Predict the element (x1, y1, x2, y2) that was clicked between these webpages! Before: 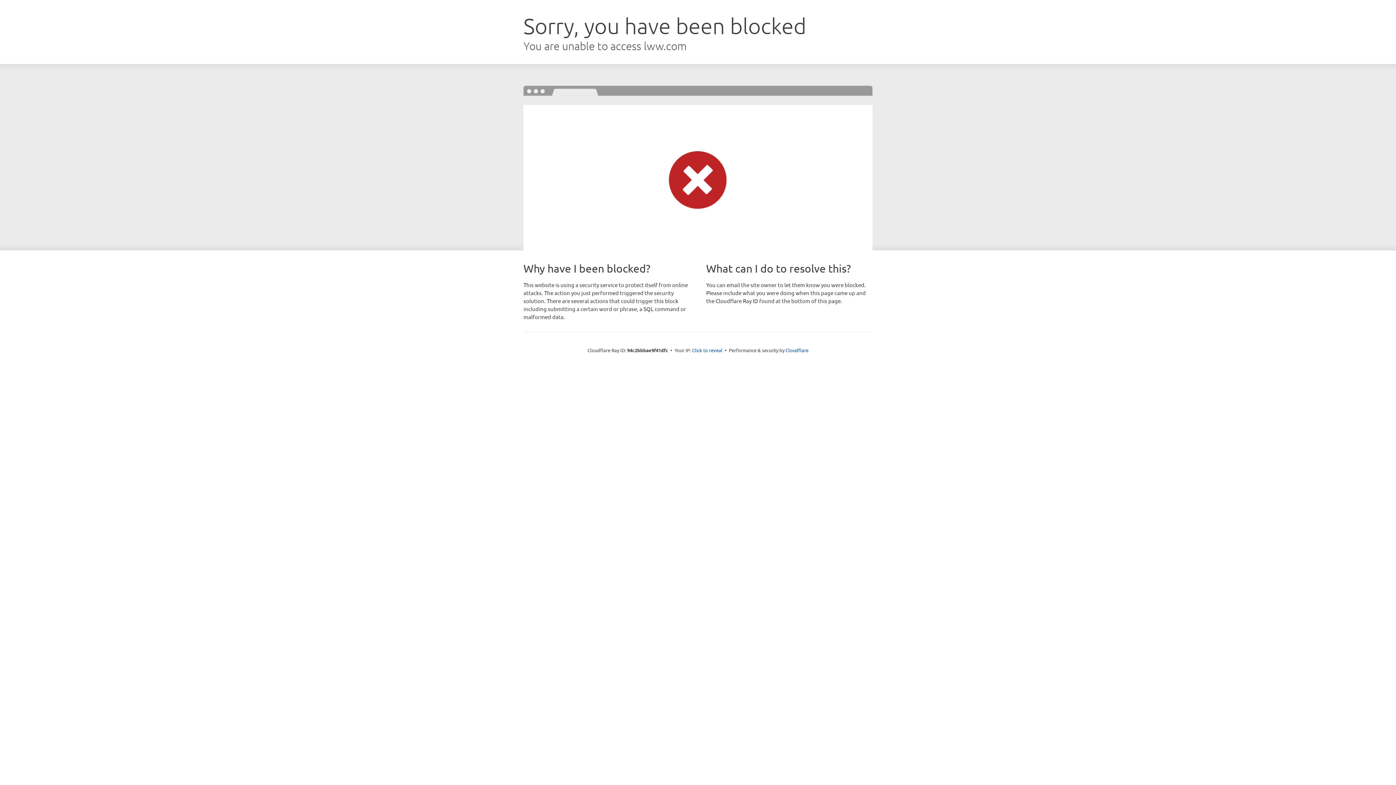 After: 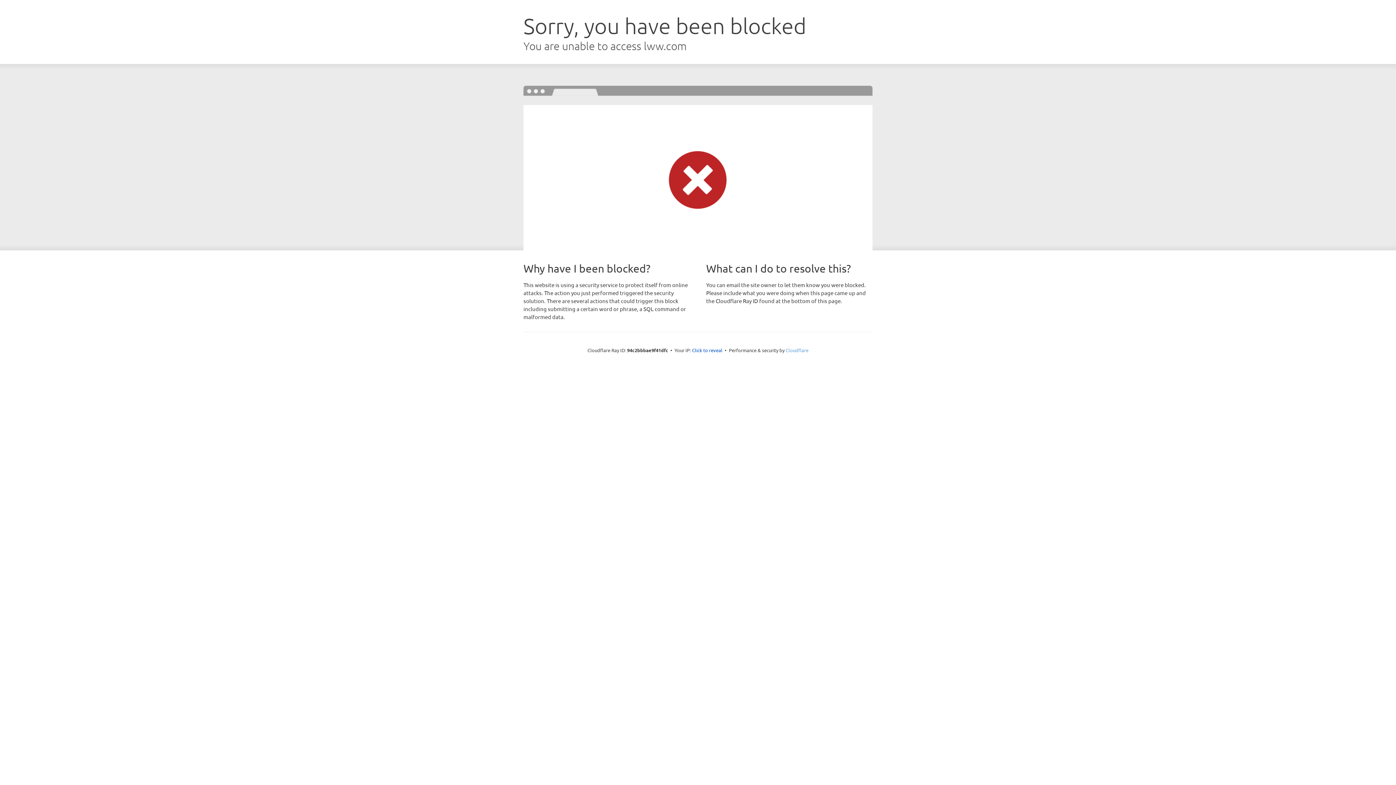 Action: label: Cloudflare bbox: (785, 347, 808, 353)